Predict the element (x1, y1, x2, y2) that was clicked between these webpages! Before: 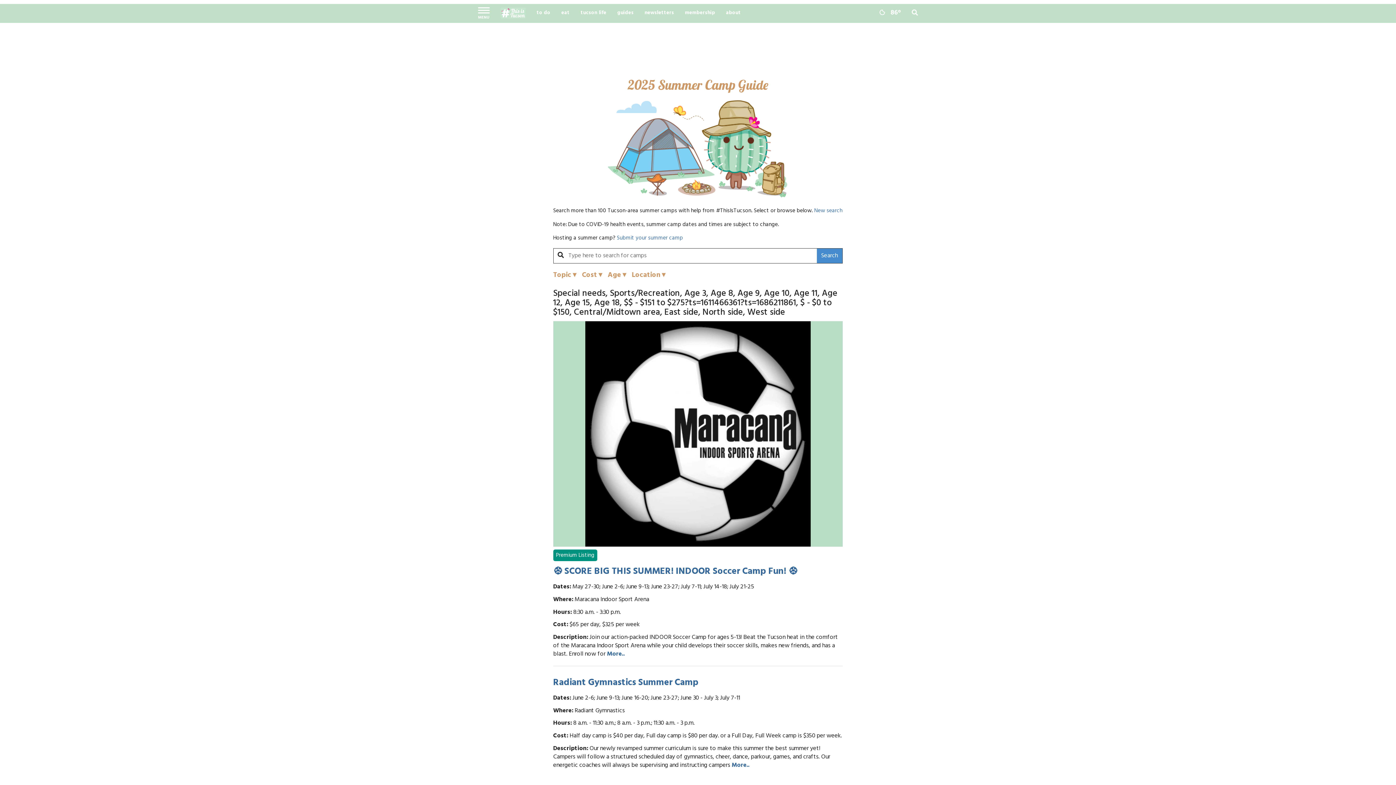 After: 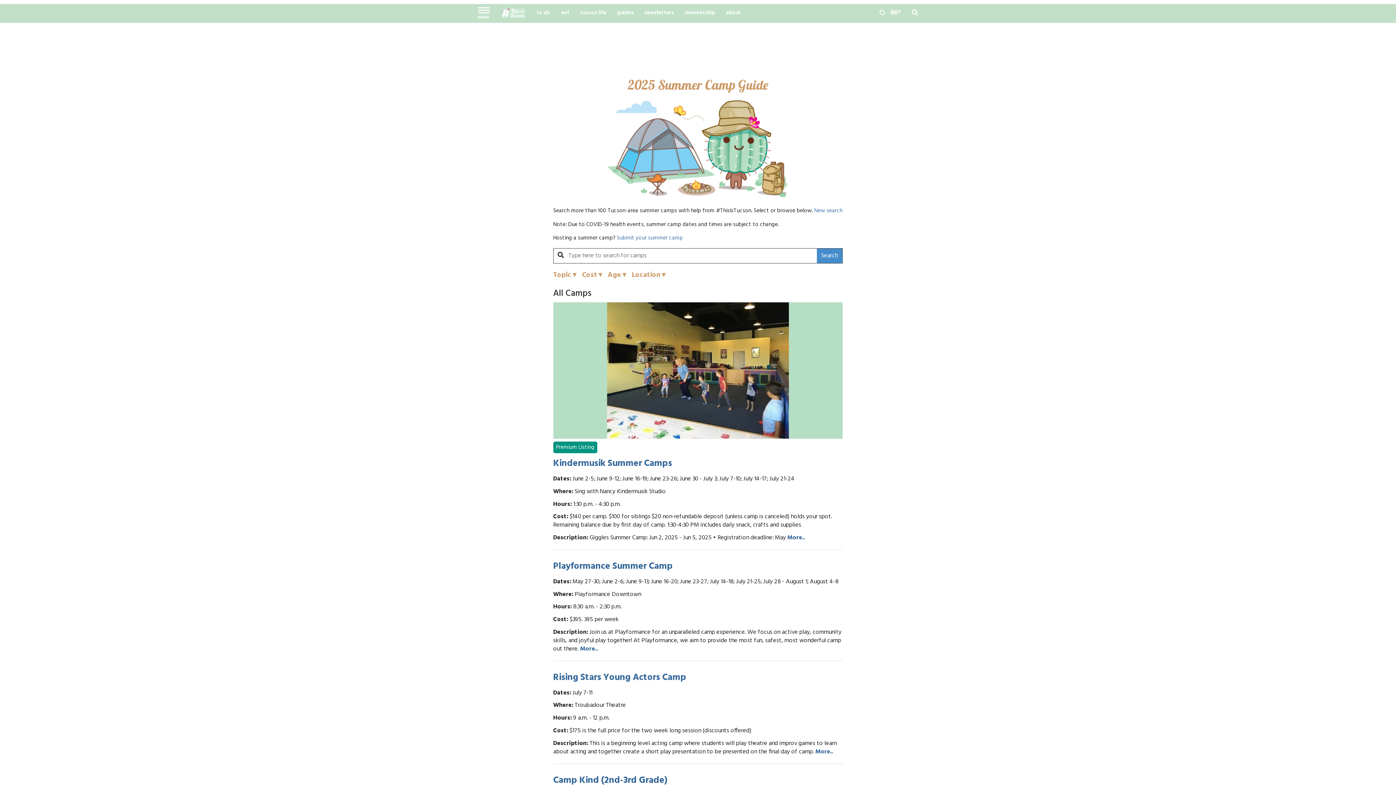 Action: bbox: (604, 144, 791, 152)